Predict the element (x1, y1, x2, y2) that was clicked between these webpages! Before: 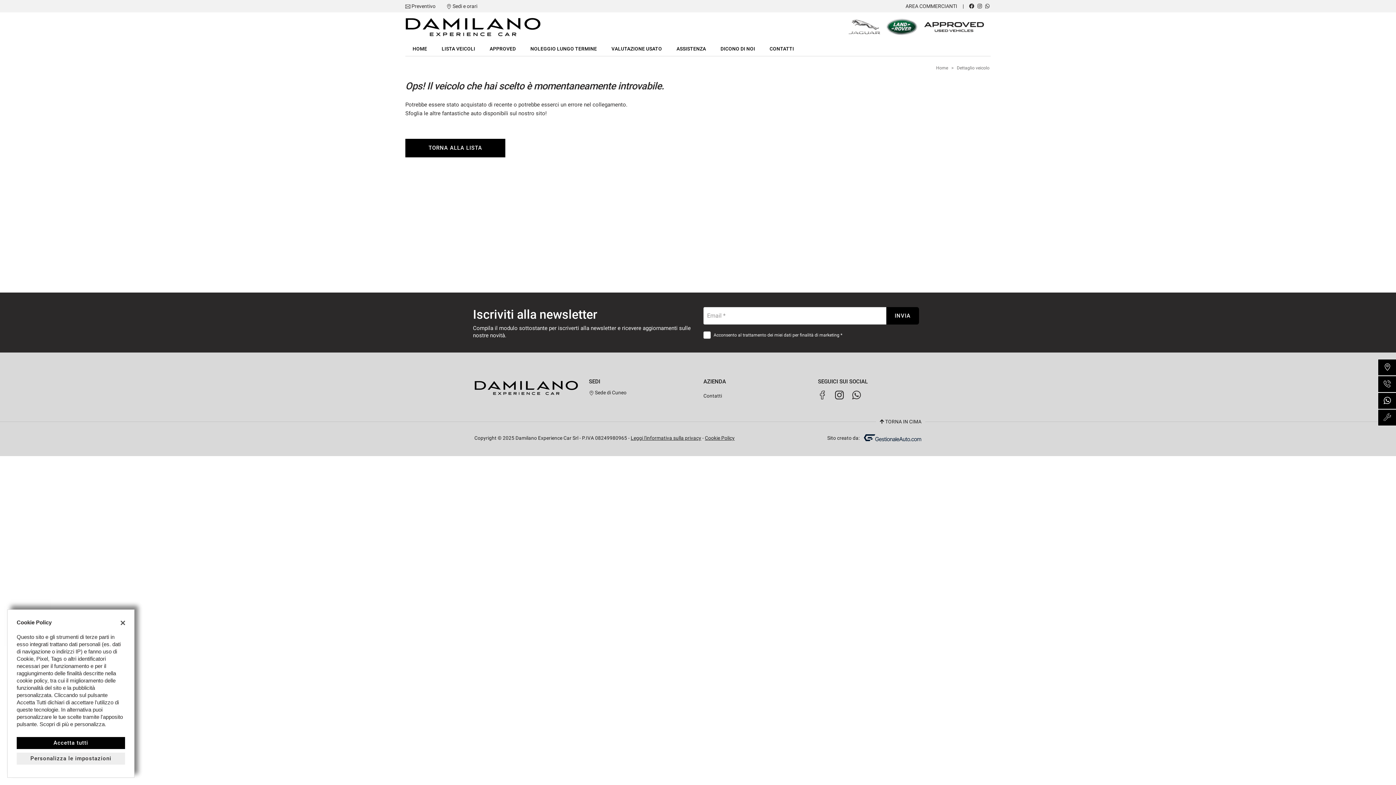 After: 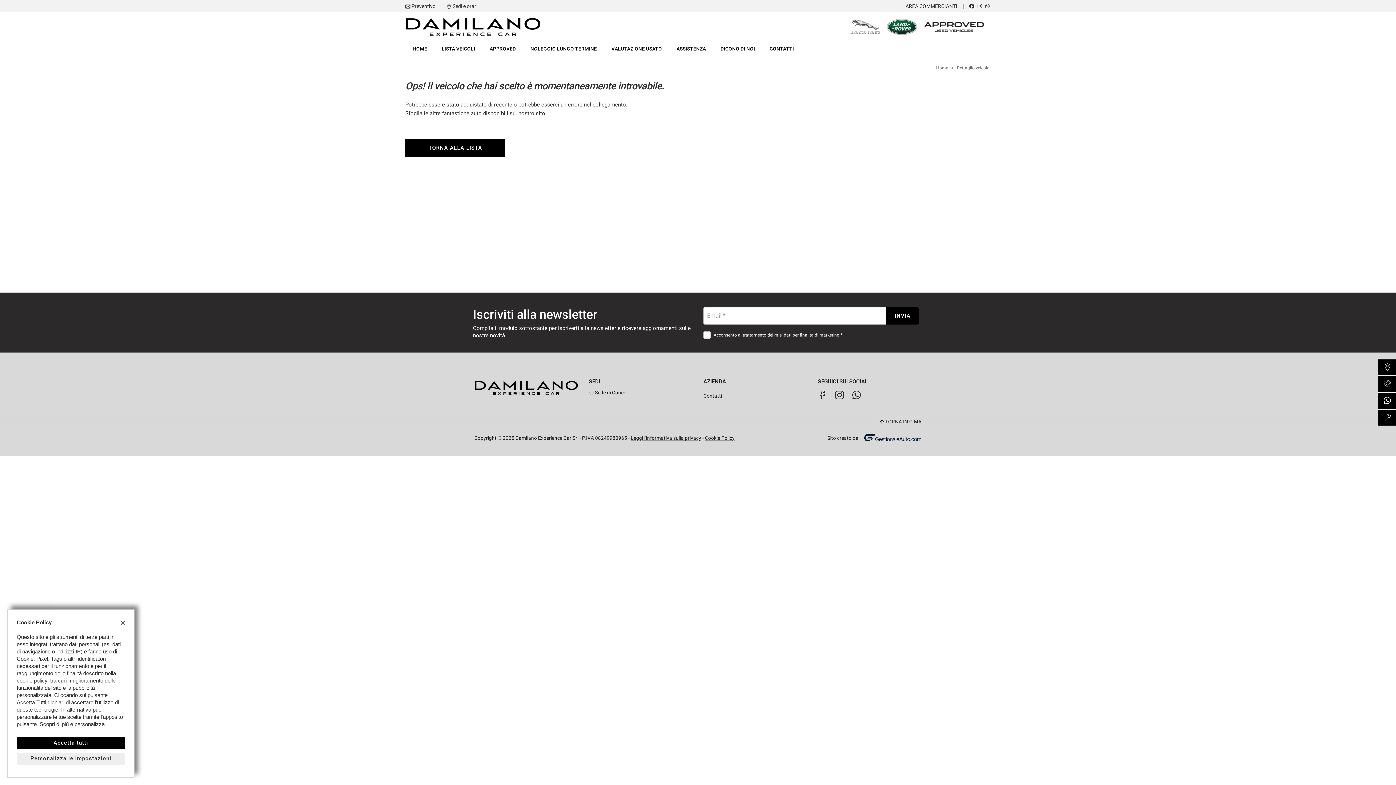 Action: bbox: (885, 23, 918, 29)